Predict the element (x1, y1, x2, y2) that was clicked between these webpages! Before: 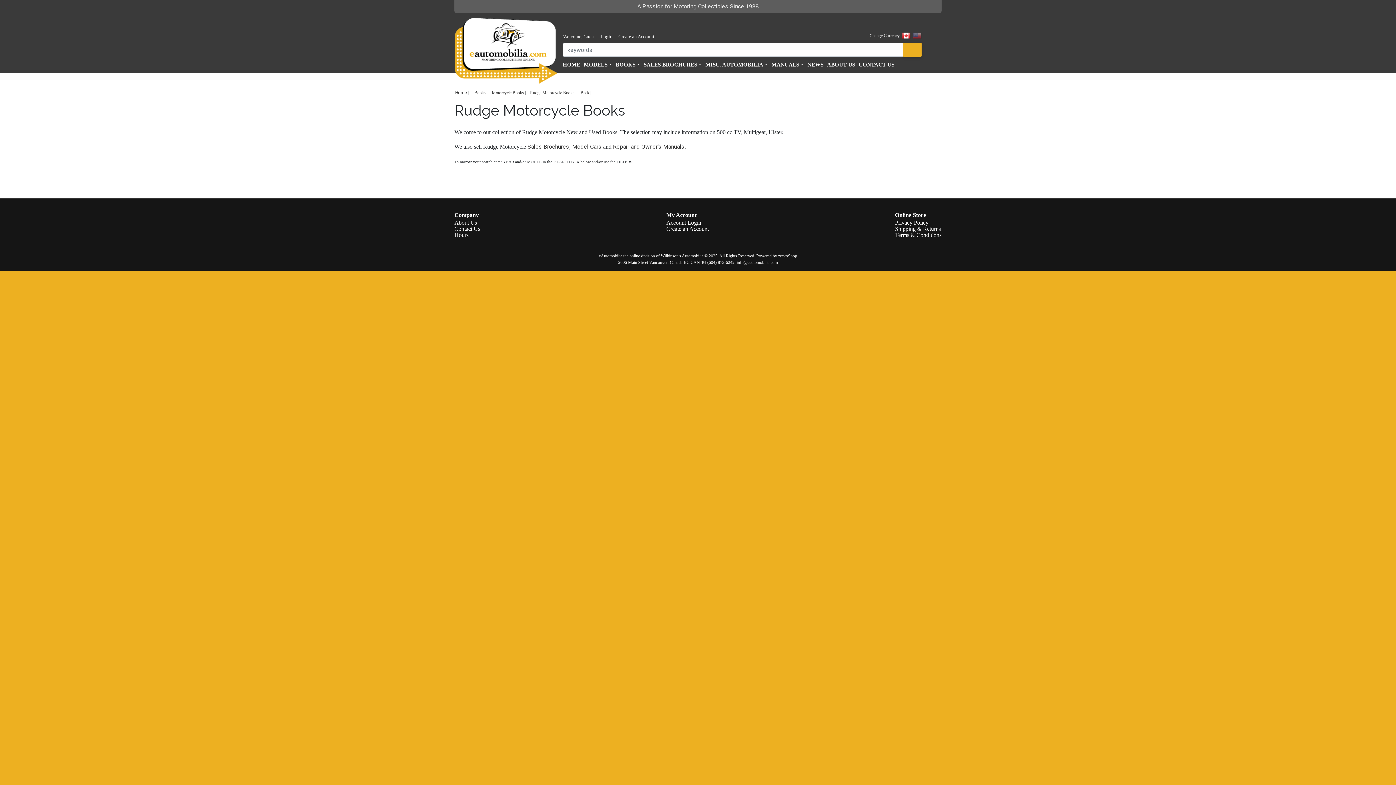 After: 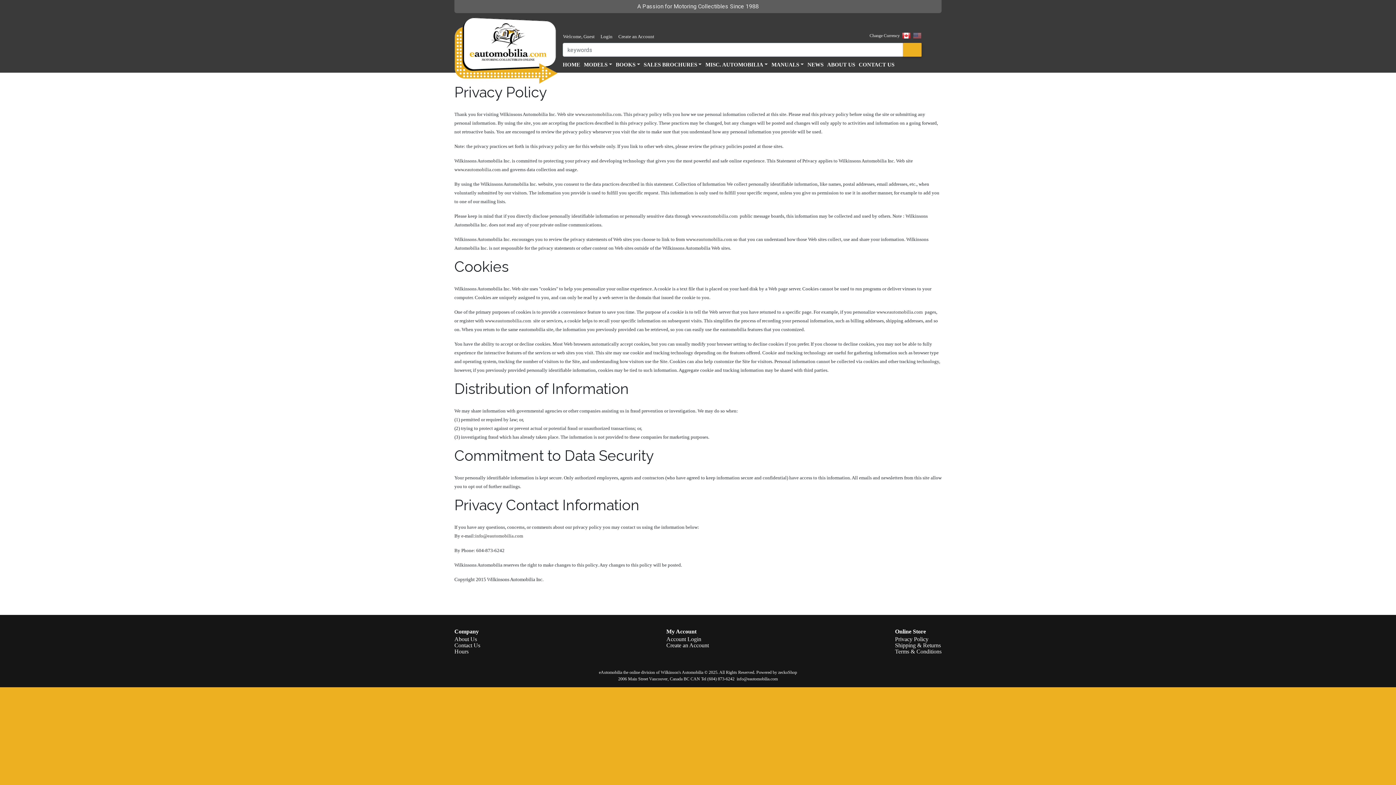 Action: label: Privacy Policy bbox: (895, 219, 928, 225)